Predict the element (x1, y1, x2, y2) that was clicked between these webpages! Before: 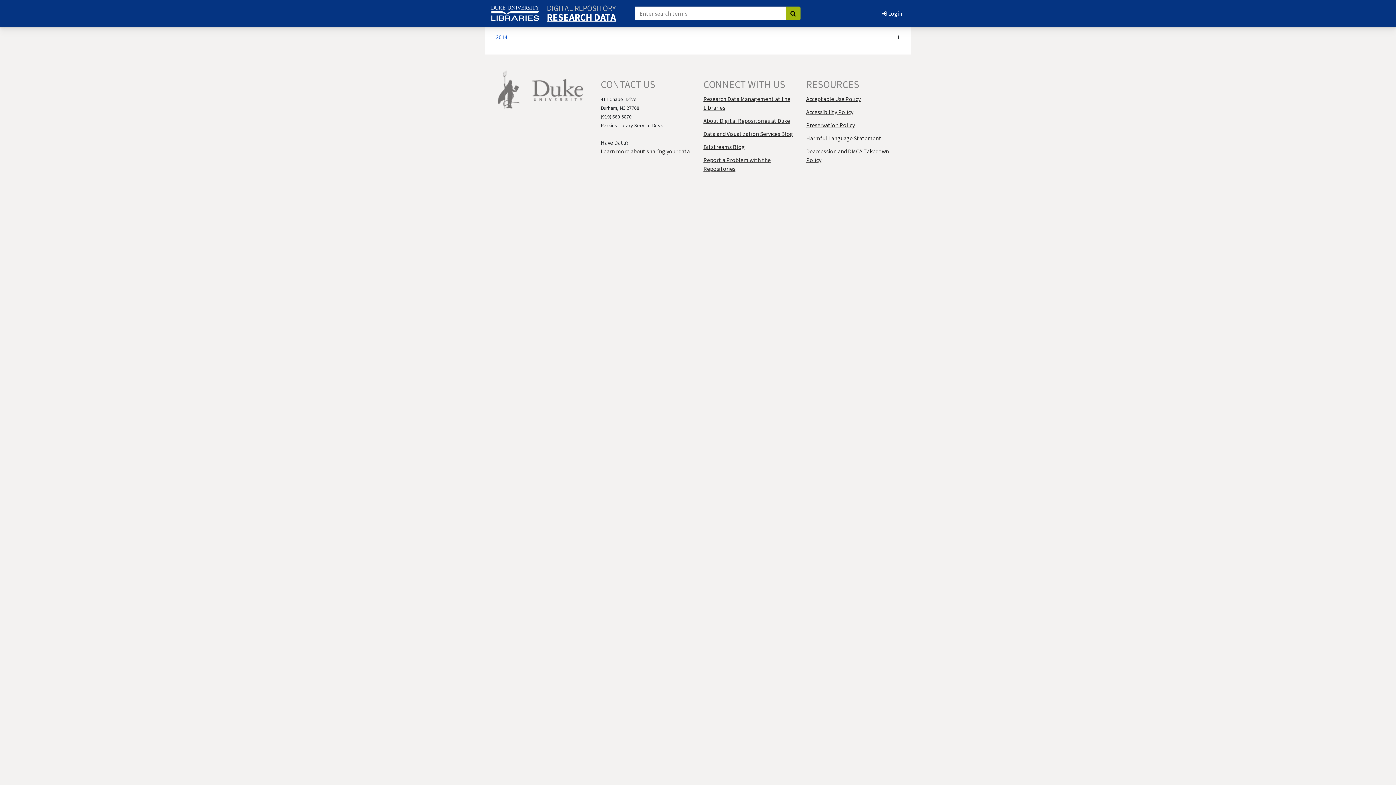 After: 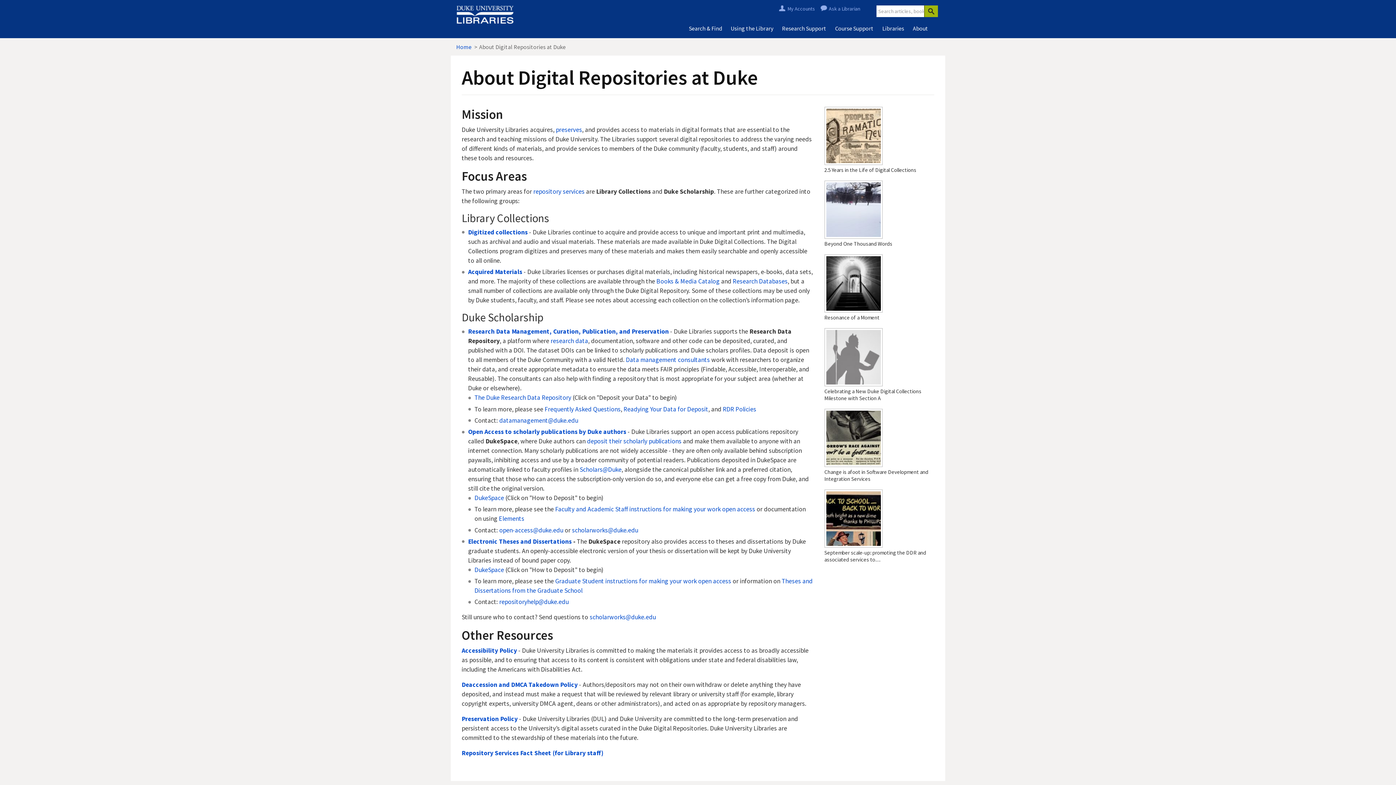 Action: label: About Digital Repositories at Duke bbox: (703, 117, 790, 124)